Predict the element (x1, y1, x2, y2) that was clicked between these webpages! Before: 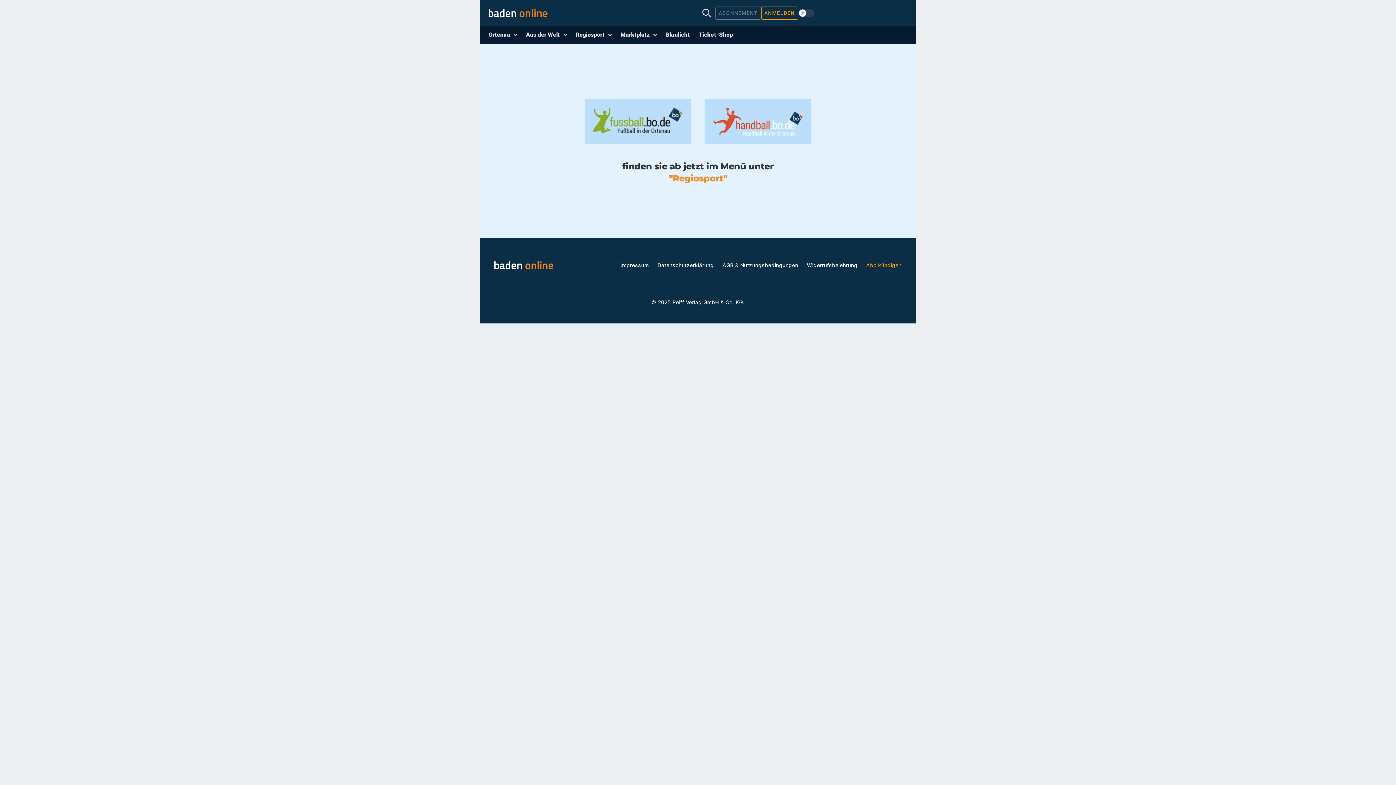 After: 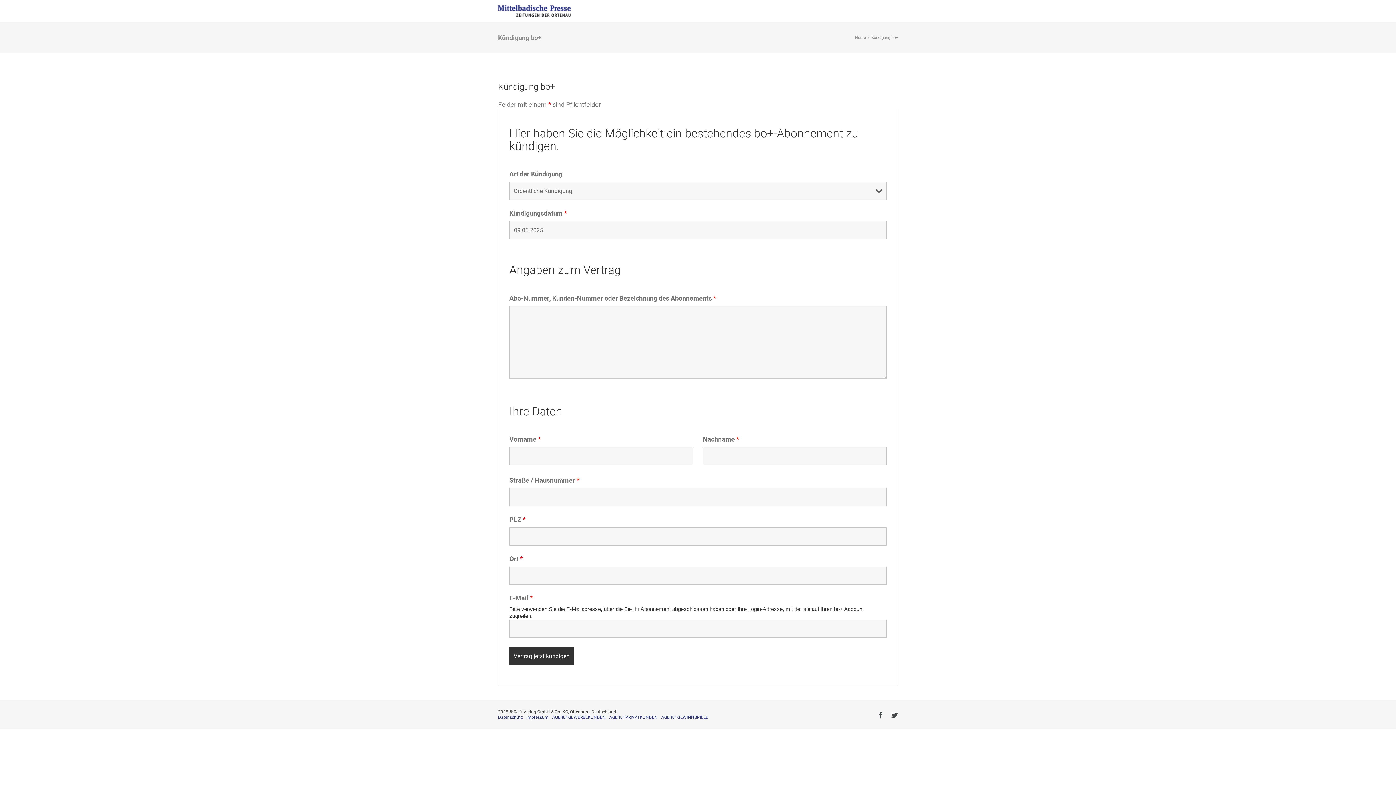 Action: label: Abo kündigen bbox: (866, 262, 901, 268)